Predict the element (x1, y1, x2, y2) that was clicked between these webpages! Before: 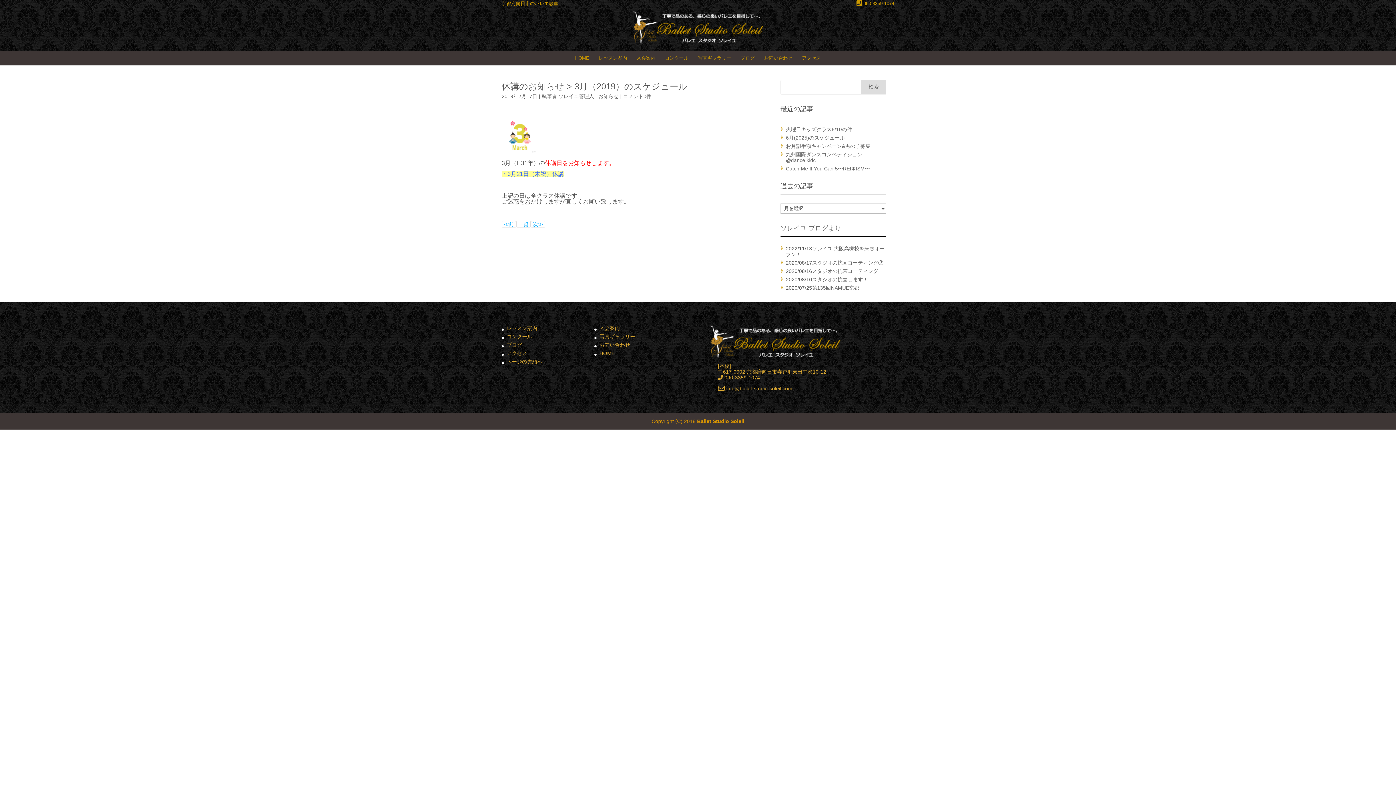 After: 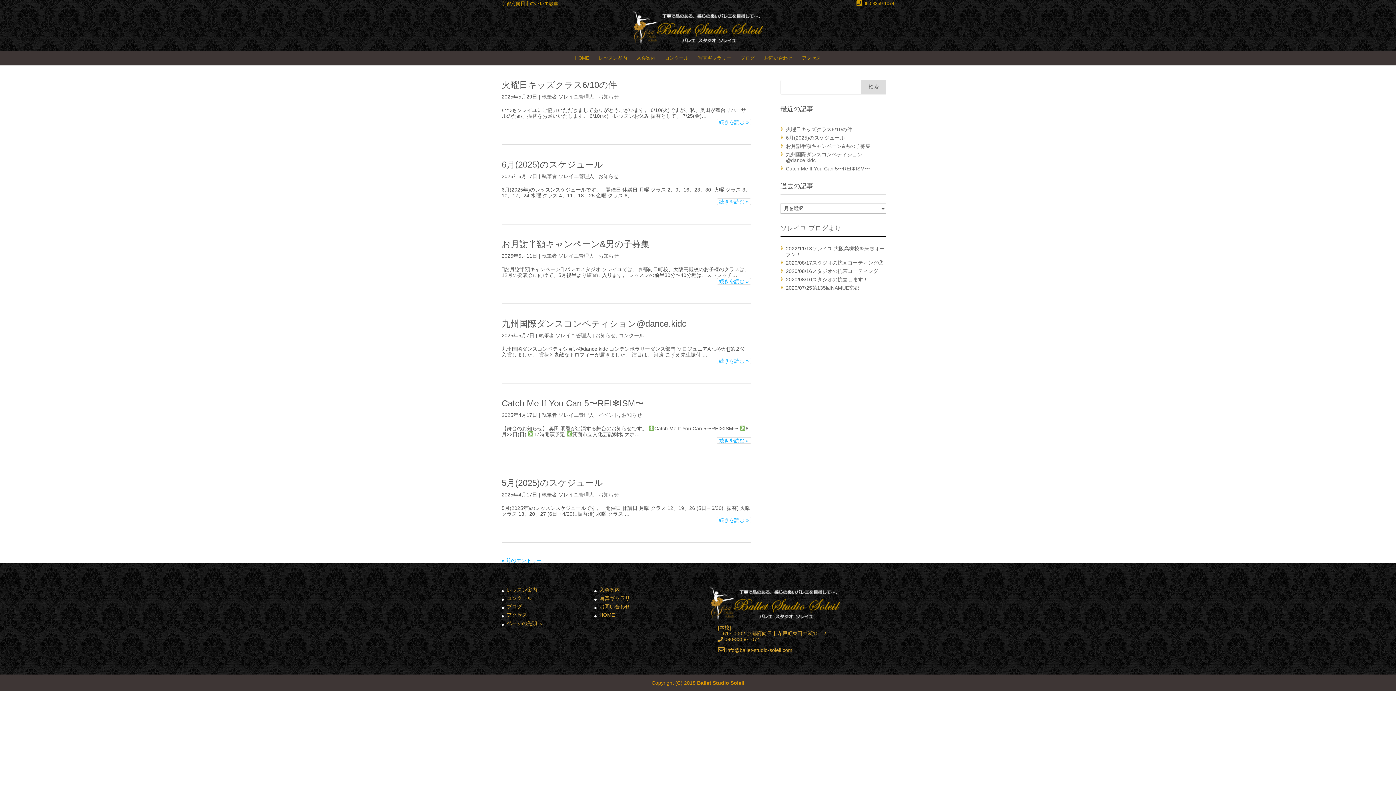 Action: bbox: (516, 221, 530, 227) label: 一覧